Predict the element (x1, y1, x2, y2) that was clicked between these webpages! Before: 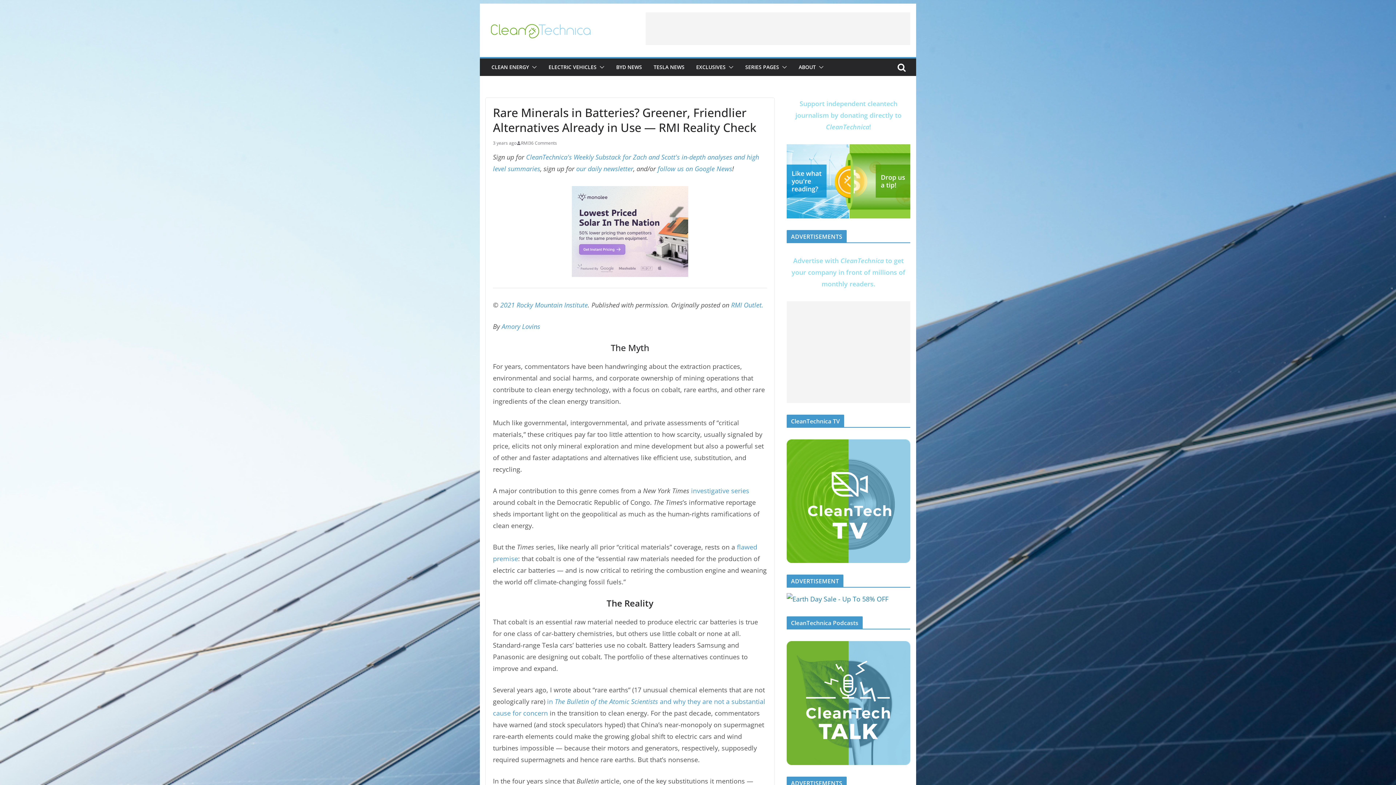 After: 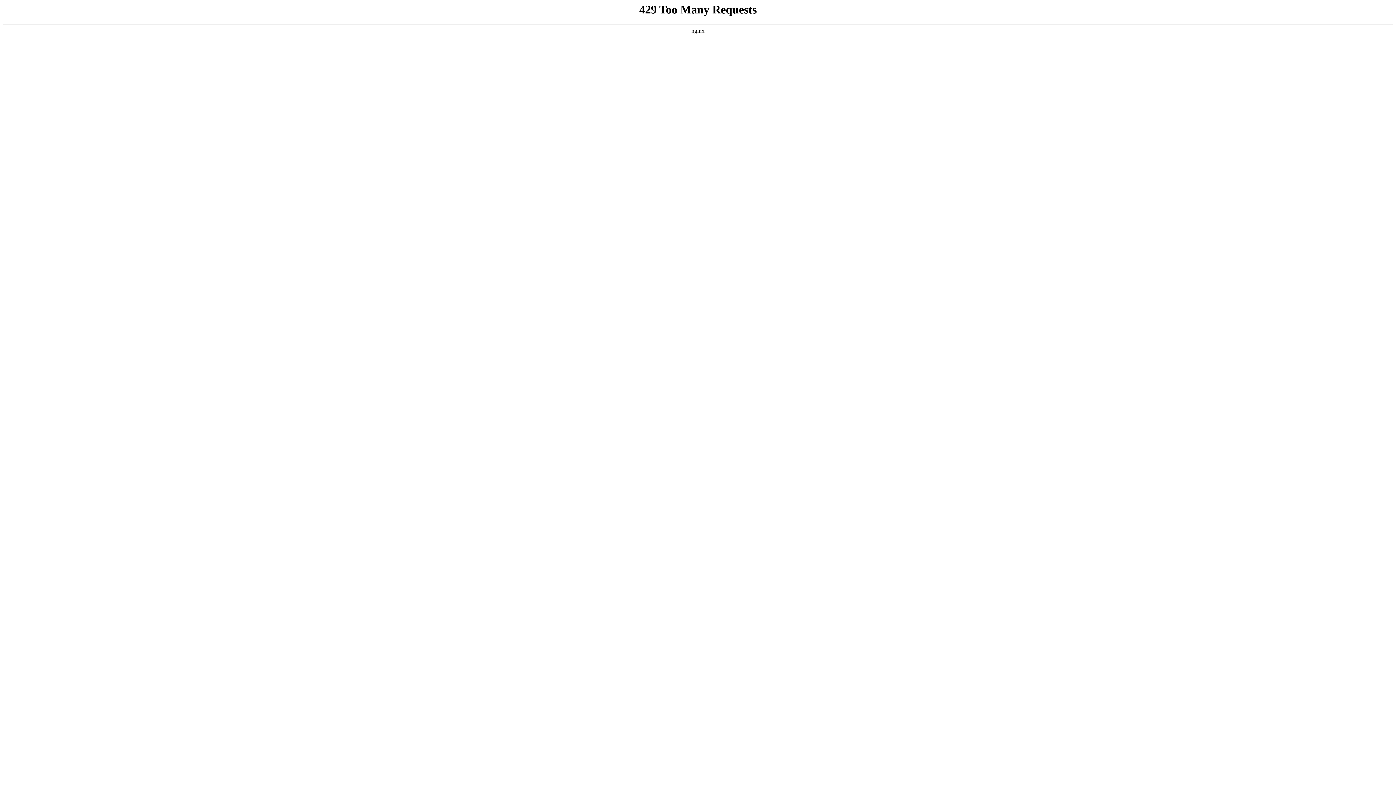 Action: bbox: (501, 322, 540, 330) label: Amory Lovins